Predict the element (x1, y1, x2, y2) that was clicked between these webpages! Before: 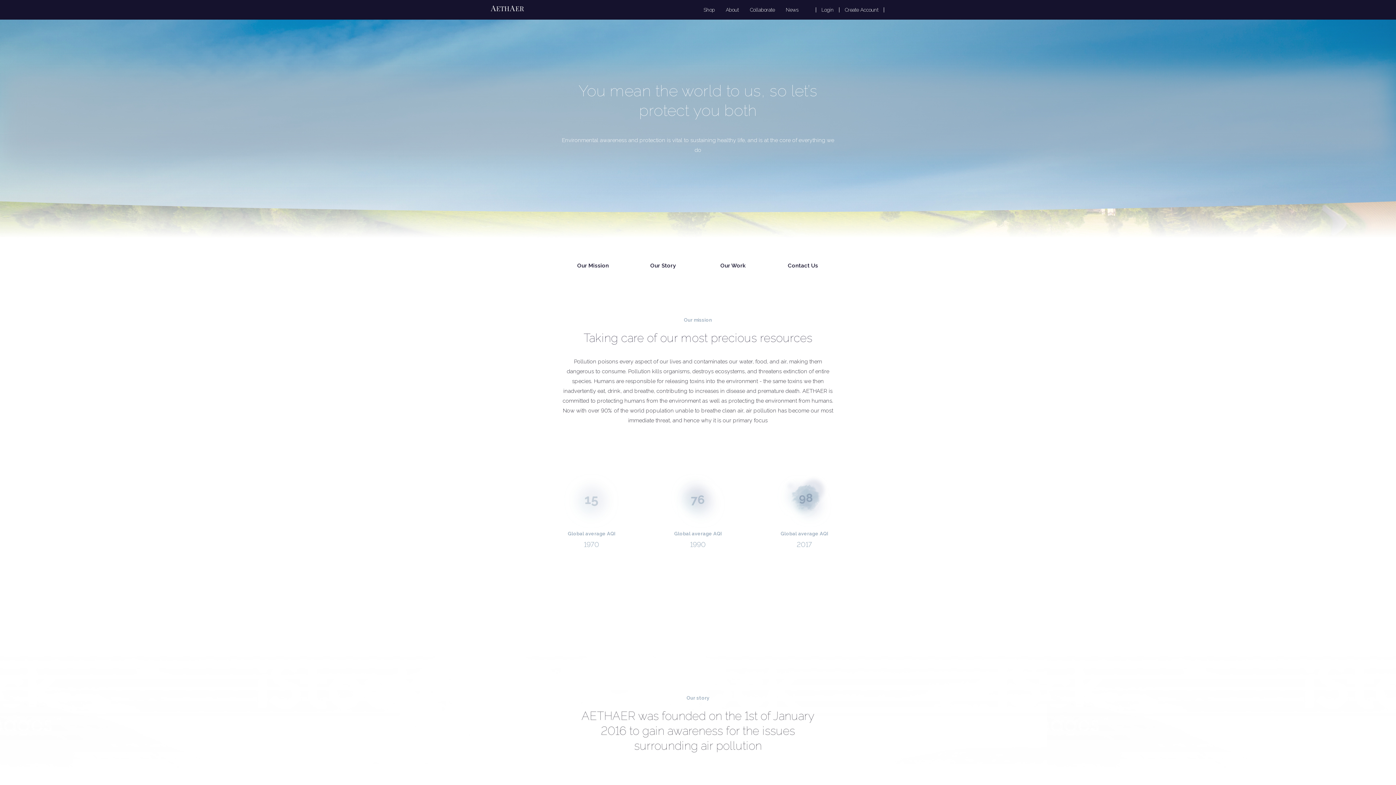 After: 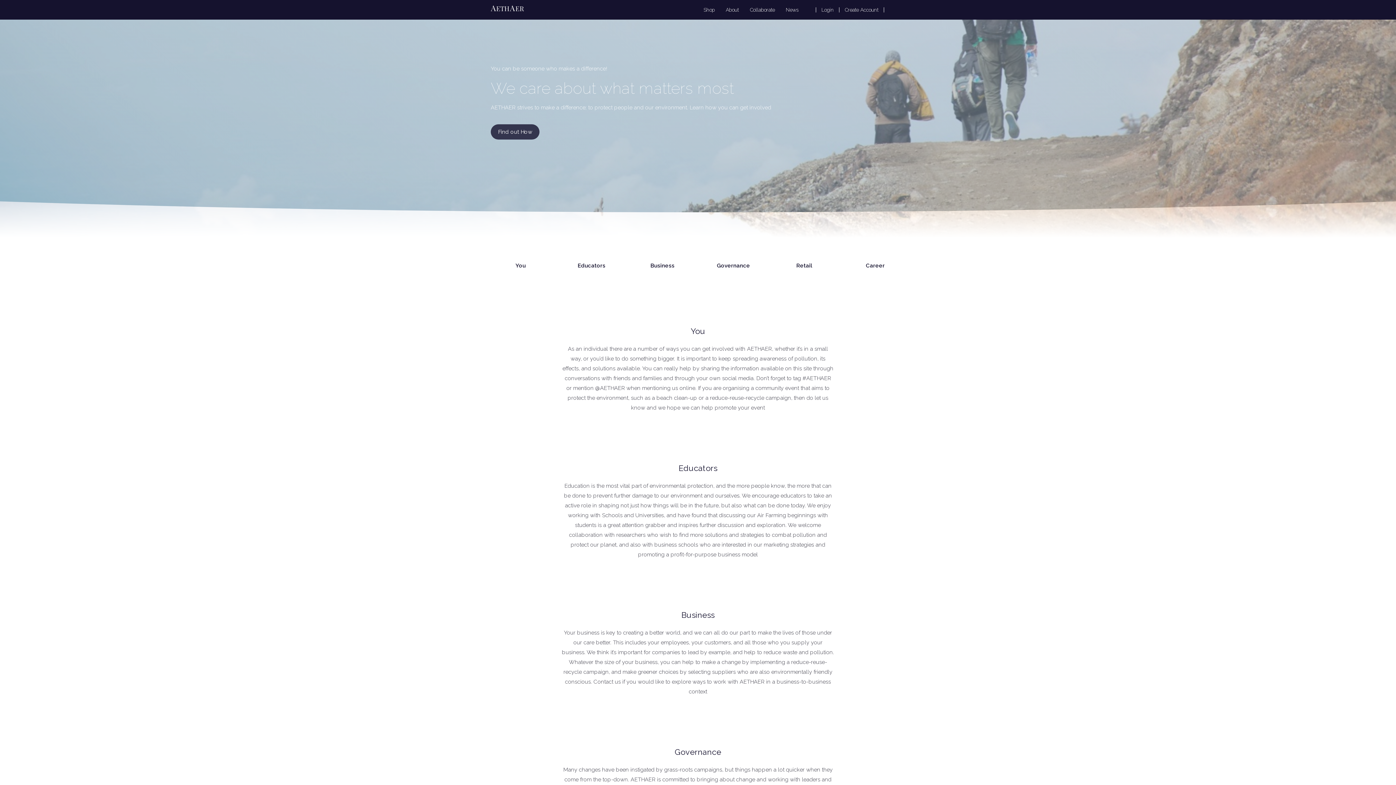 Action: bbox: (749, 6, 775, 12) label: Collaborate